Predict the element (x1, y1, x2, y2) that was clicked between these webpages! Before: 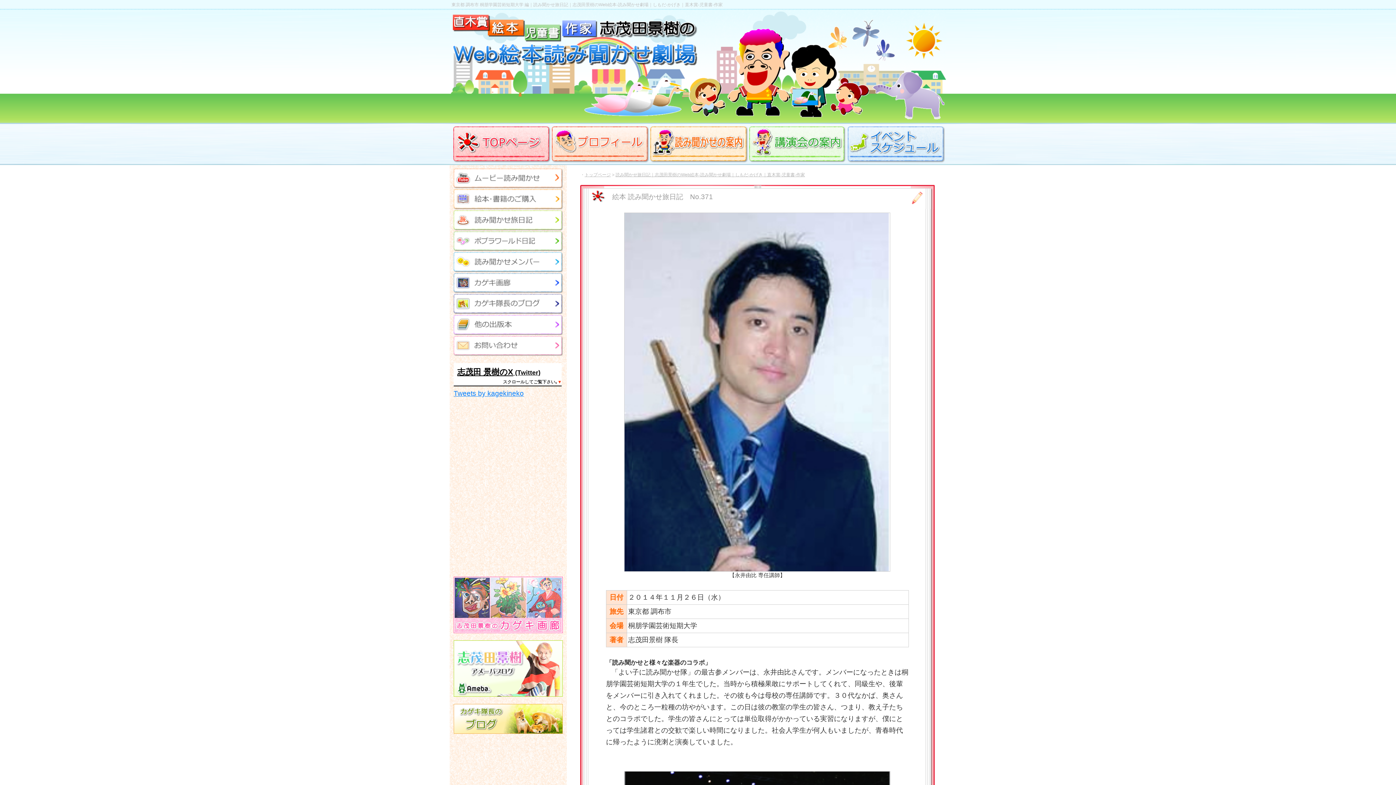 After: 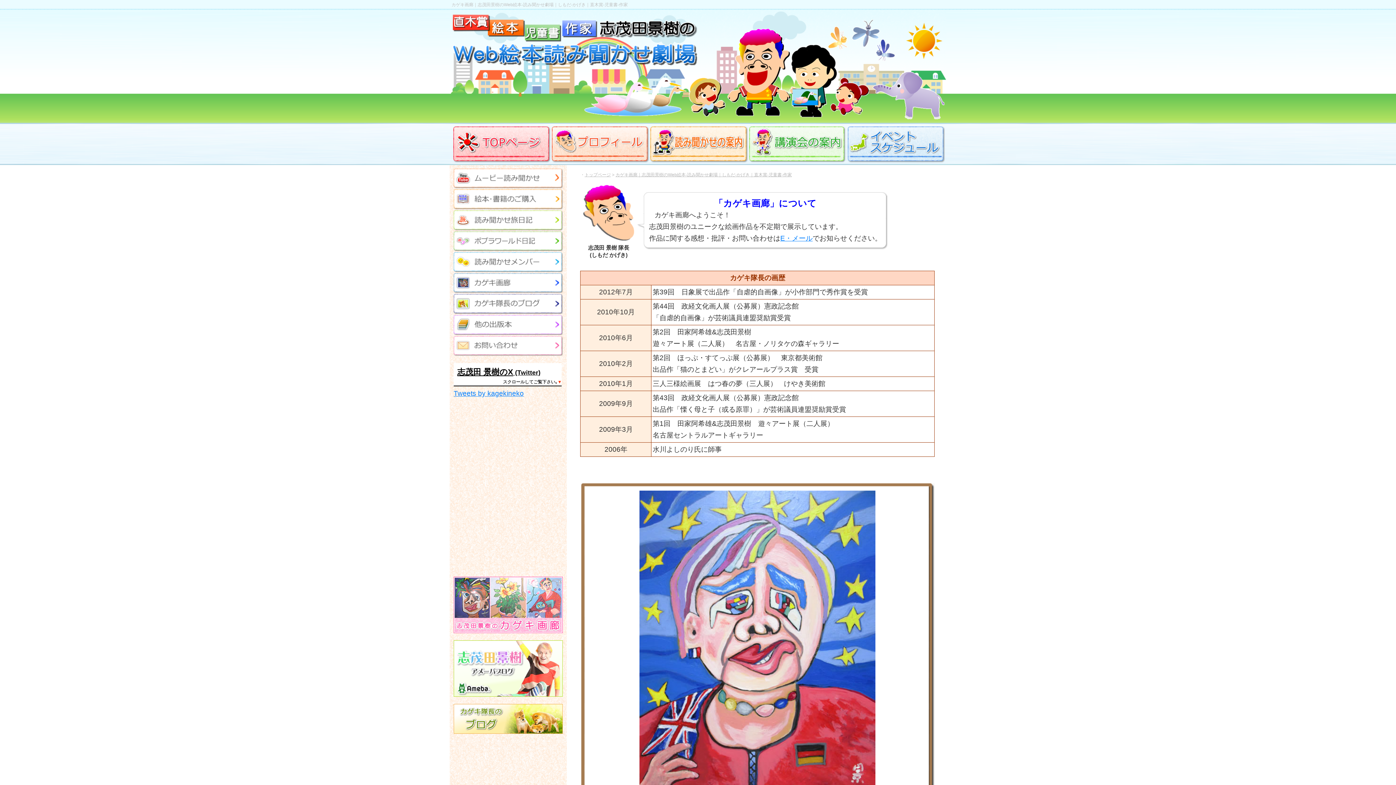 Action: bbox: (453, 634, 563, 642)